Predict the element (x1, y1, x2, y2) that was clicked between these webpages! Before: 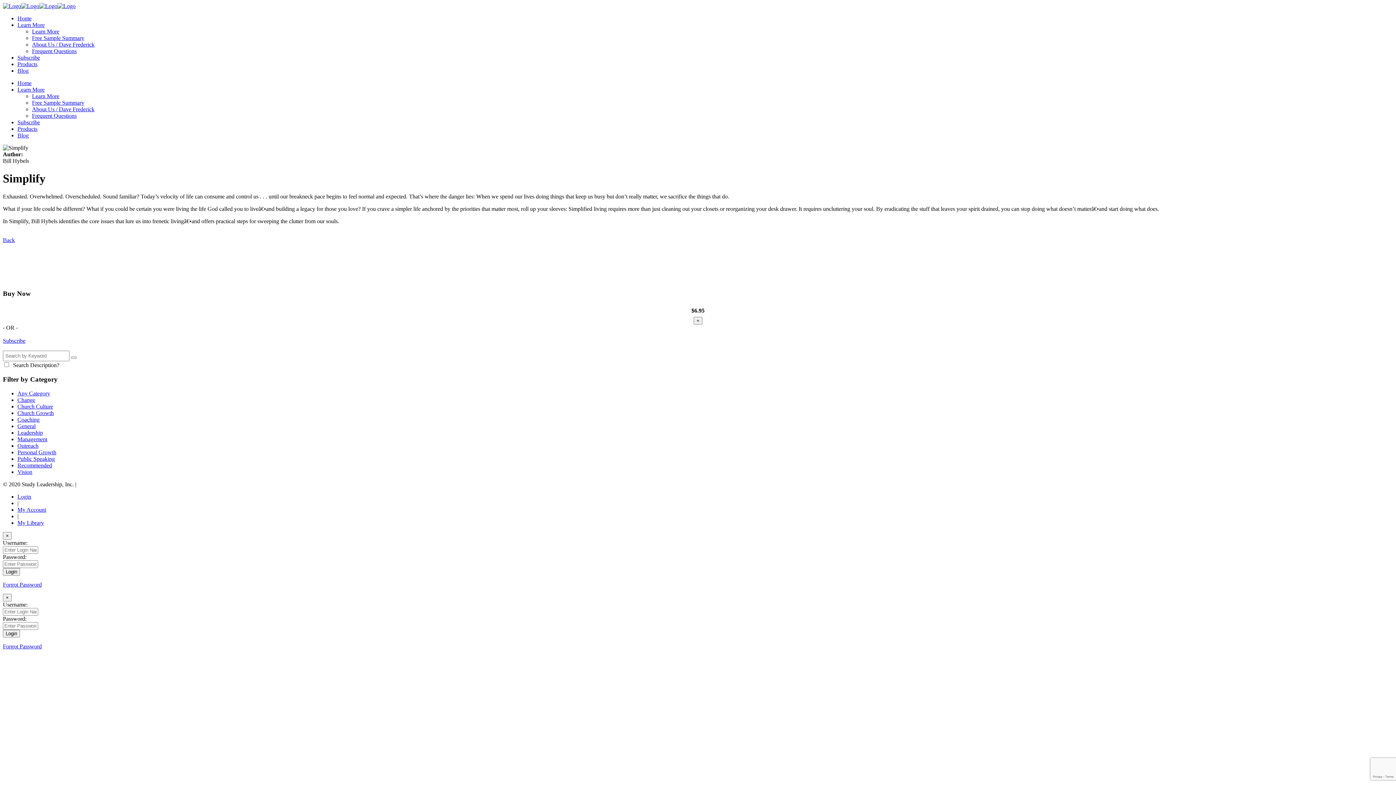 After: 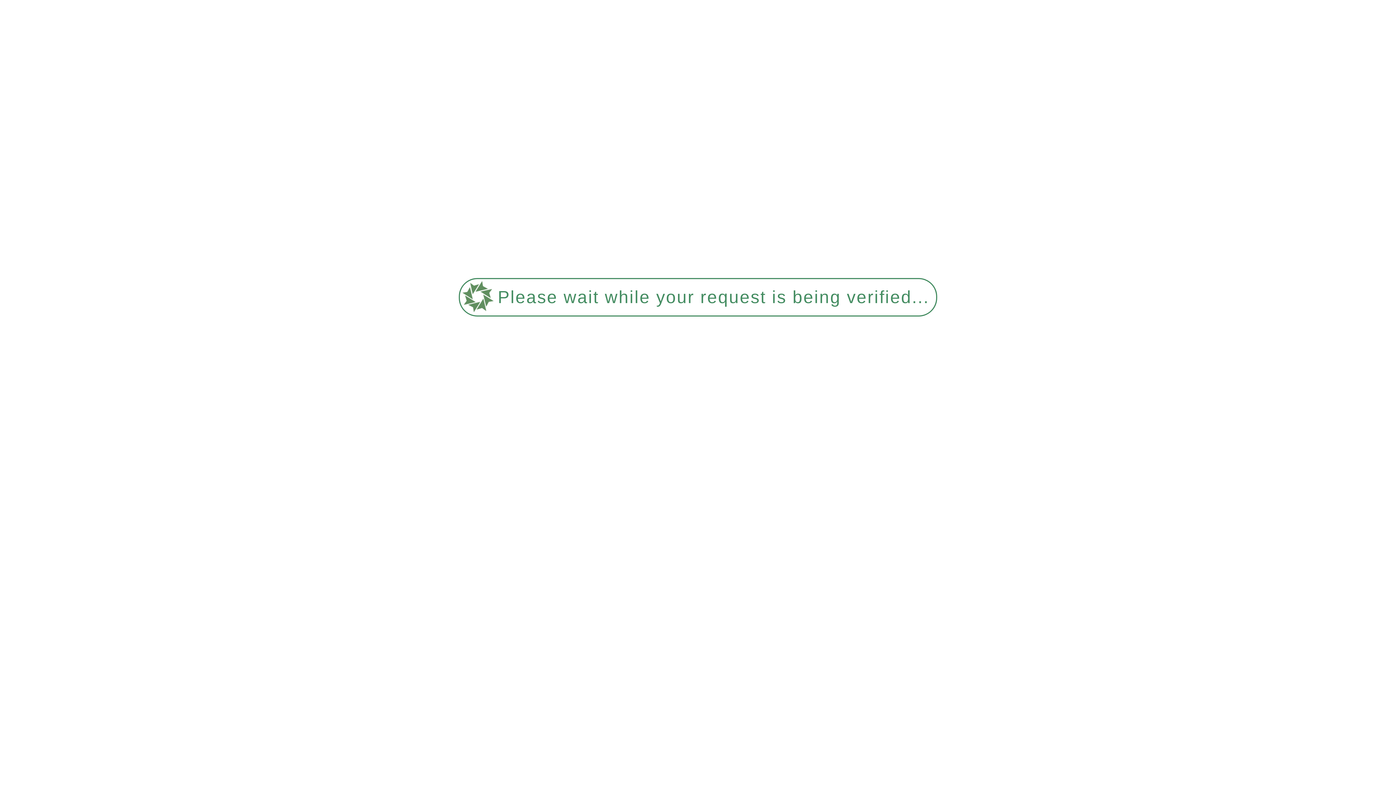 Action: bbox: (17, 449, 56, 455) label: Personal Growth